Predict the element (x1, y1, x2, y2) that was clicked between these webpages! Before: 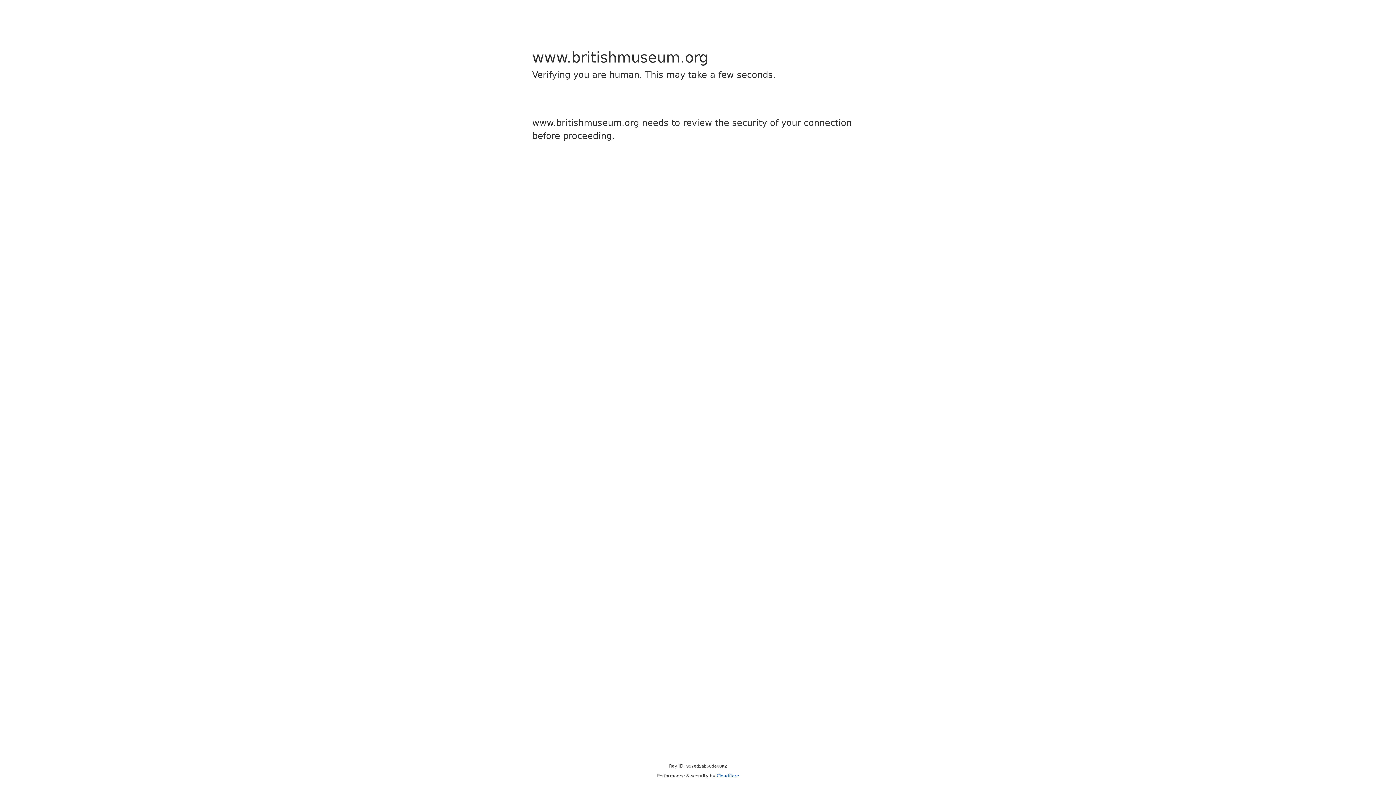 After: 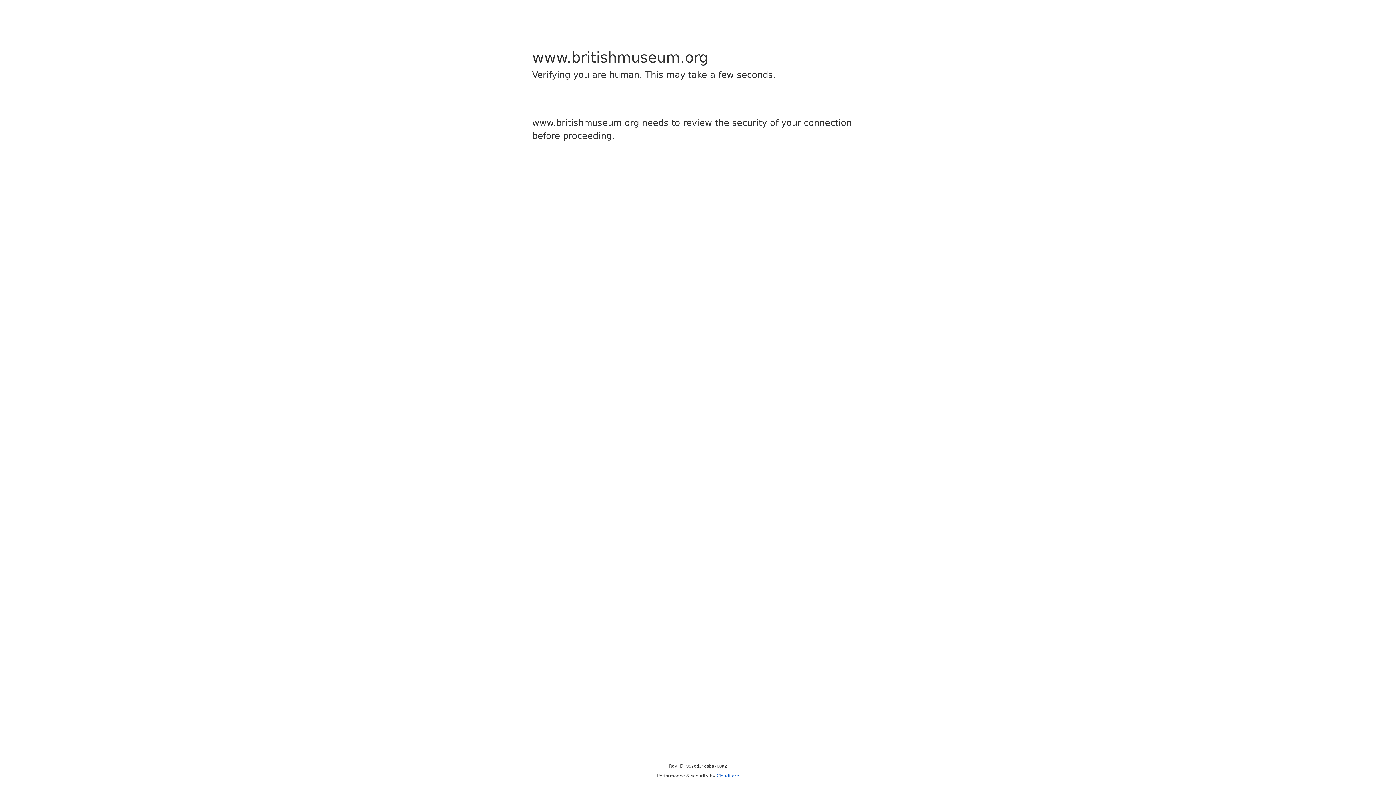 Action: bbox: (716, 773, 739, 778) label: Cloudflare